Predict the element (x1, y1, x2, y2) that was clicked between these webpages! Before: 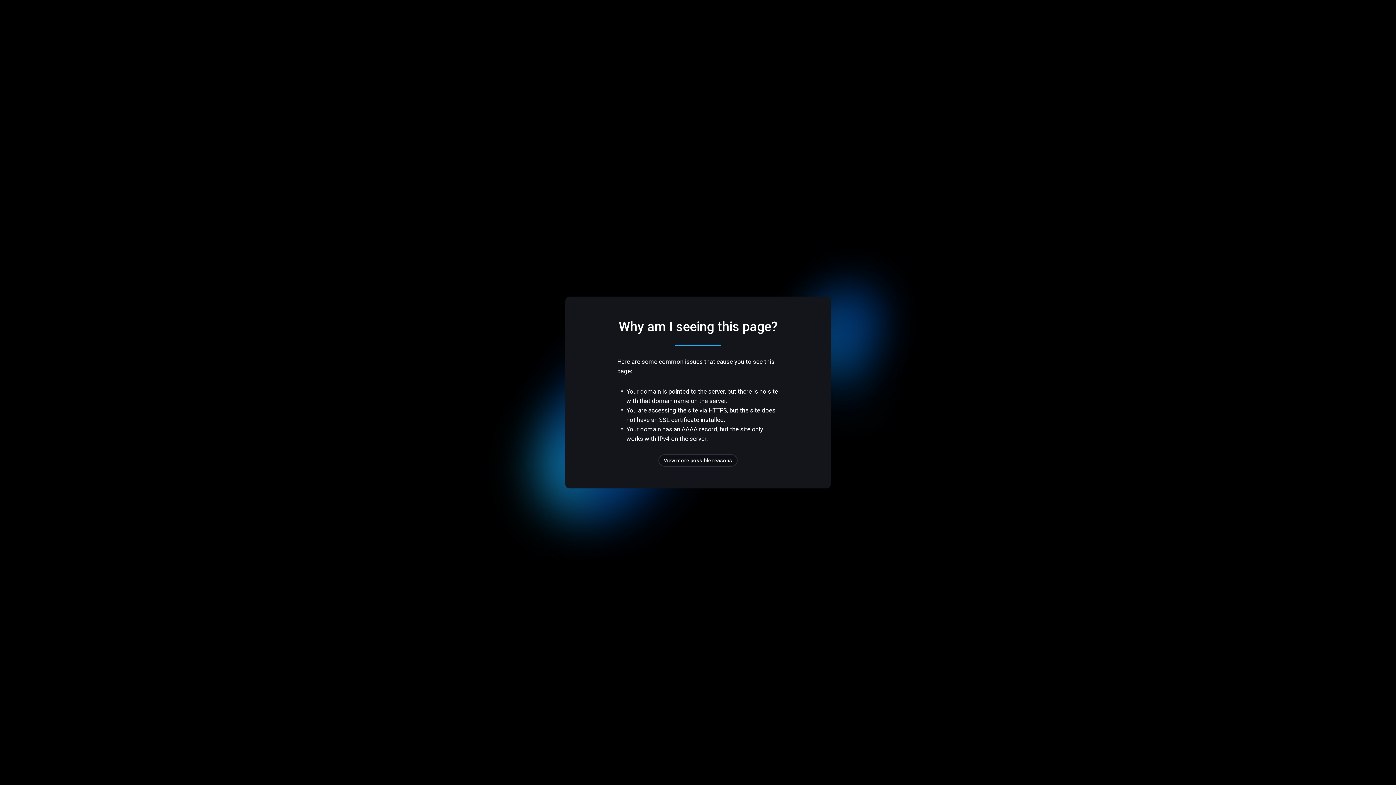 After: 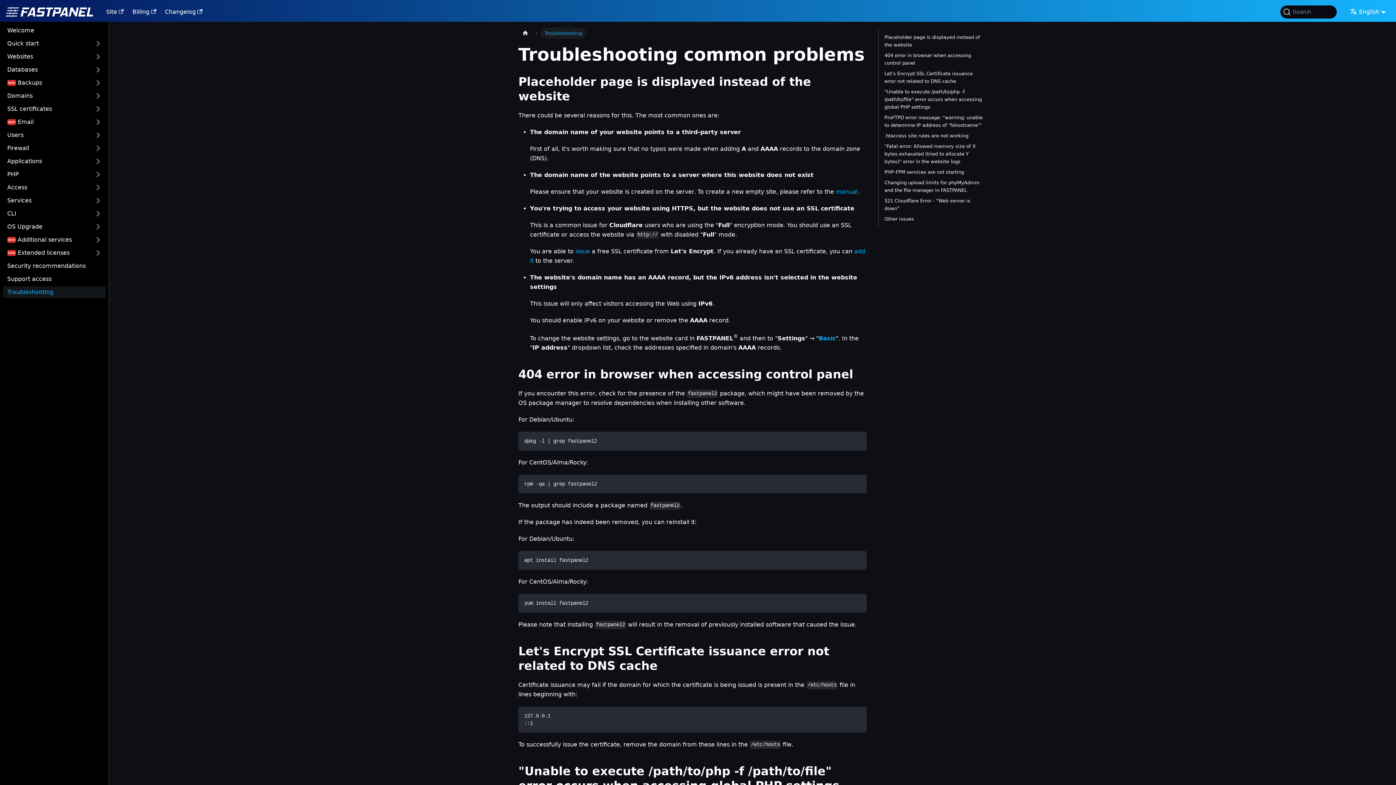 Action: bbox: (658, 454, 737, 466) label: View more possible reasons